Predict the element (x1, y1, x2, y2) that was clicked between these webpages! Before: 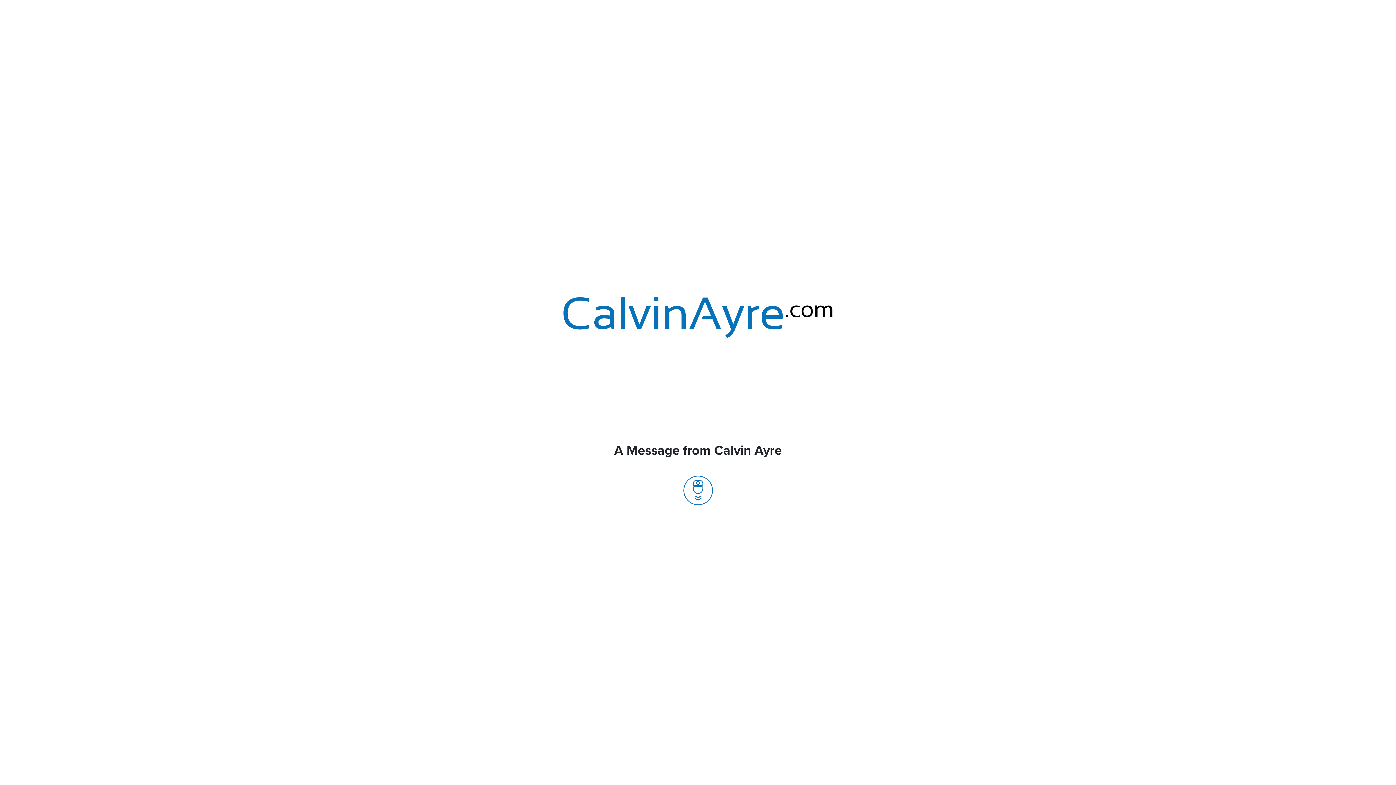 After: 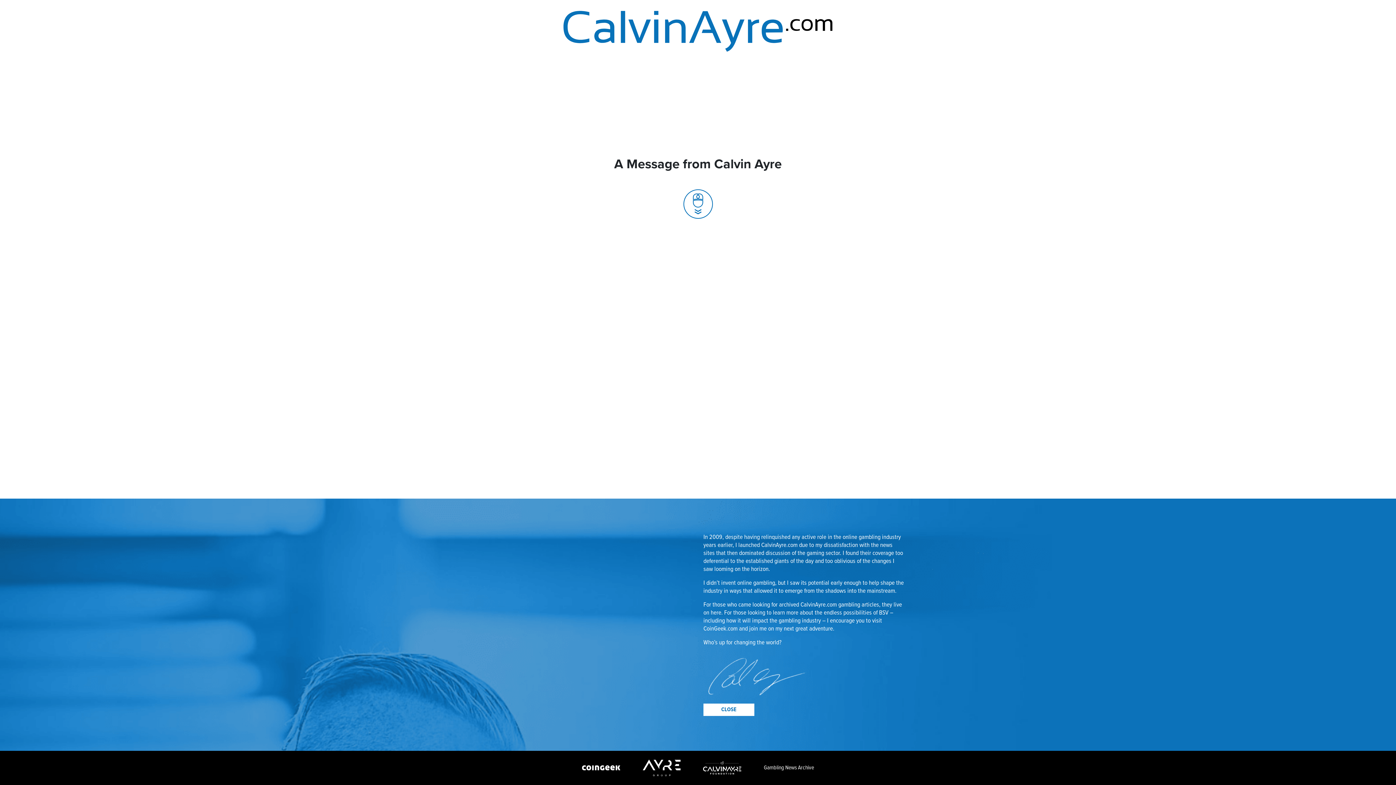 Action: bbox: (683, 486, 712, 494)